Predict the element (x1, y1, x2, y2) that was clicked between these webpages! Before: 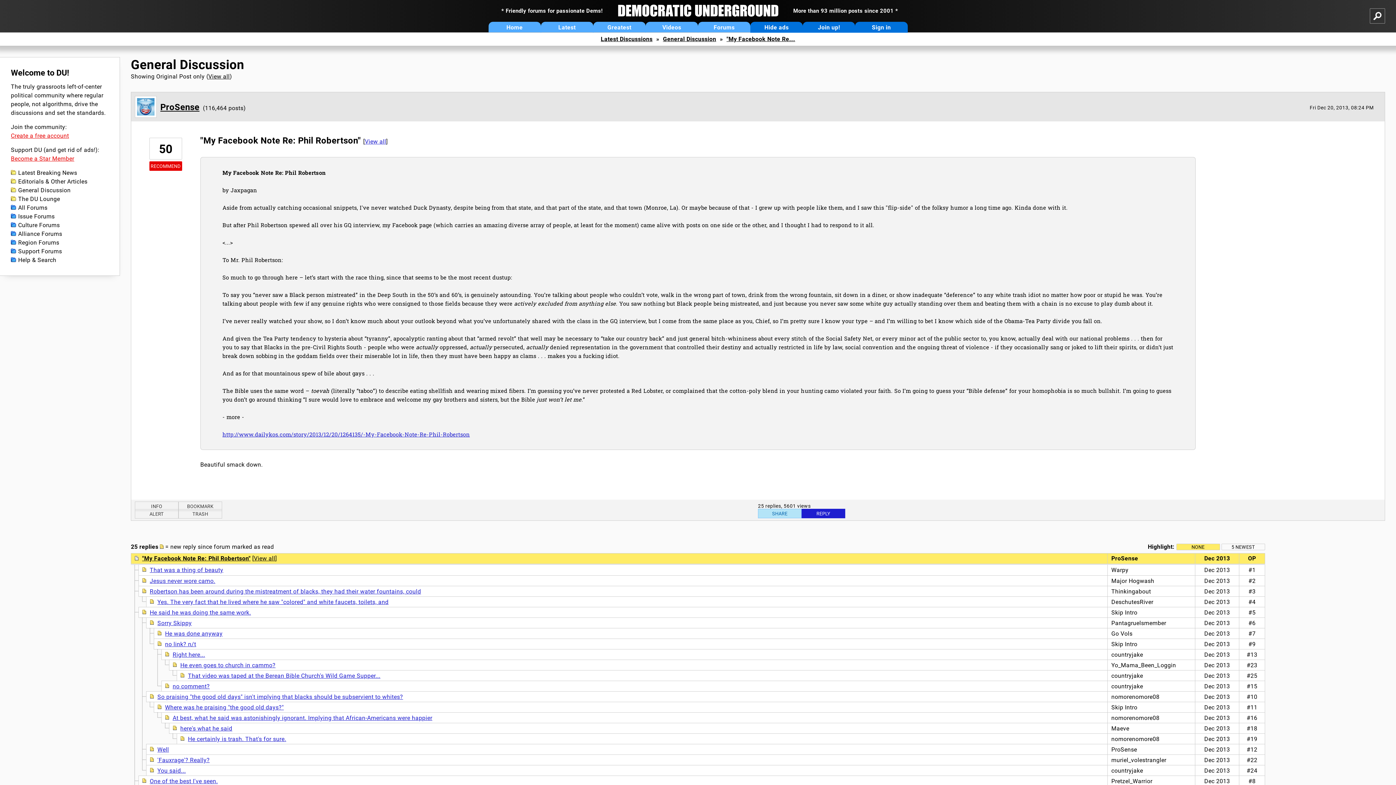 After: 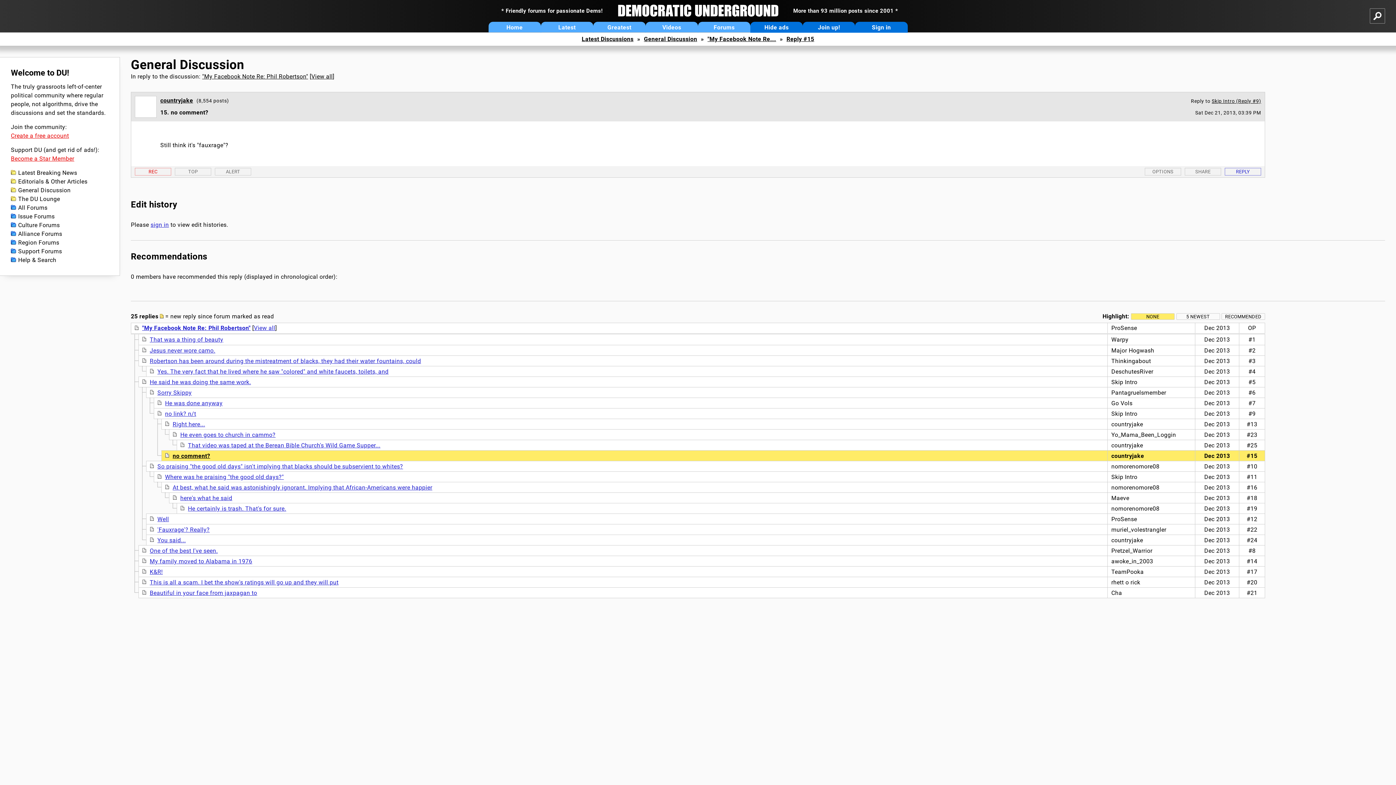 Action: label: no comment? bbox: (172, 683, 209, 690)